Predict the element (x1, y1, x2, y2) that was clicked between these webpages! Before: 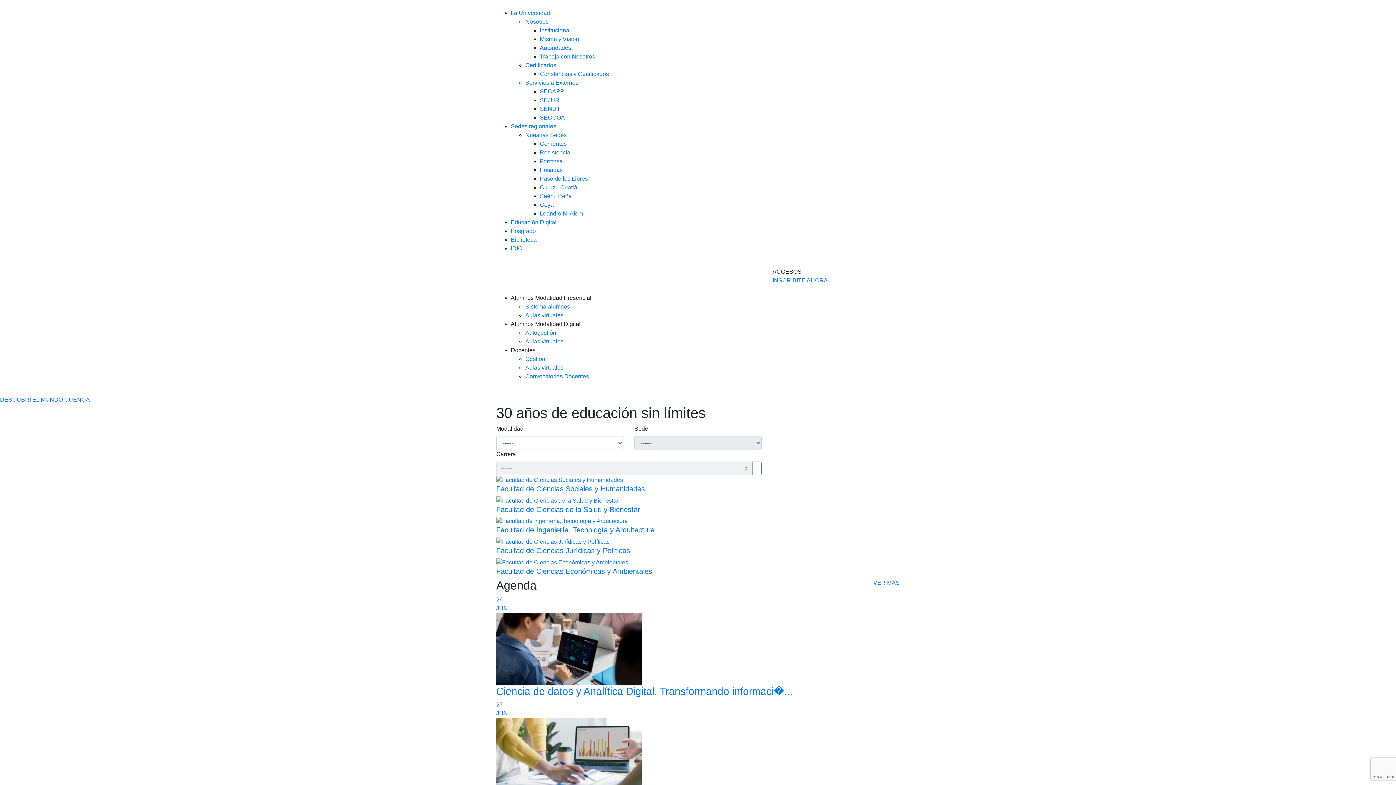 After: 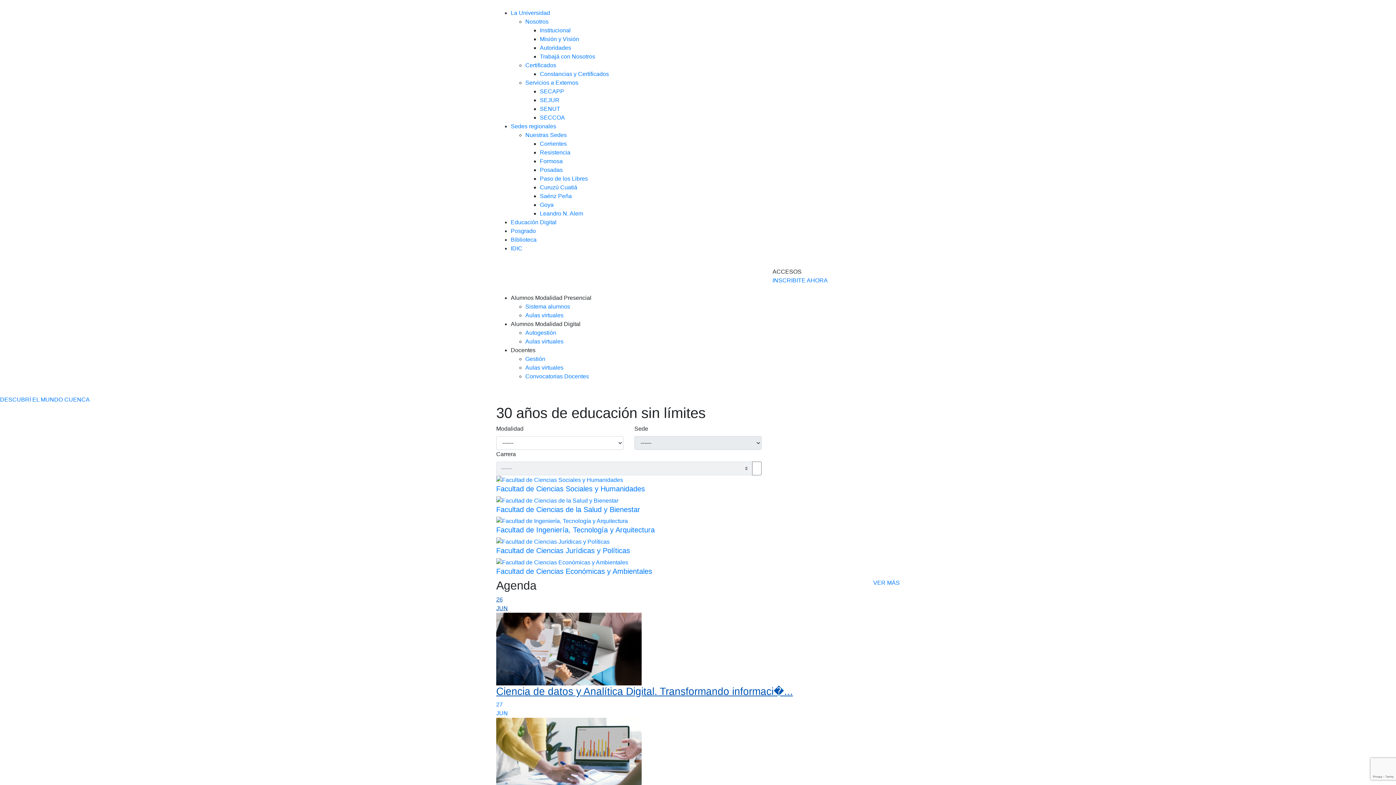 Action: bbox: (496, 595, 900, 697) label: 26
JUN
Ciencia de datos y Analítica Digital. Transformando informaci�...